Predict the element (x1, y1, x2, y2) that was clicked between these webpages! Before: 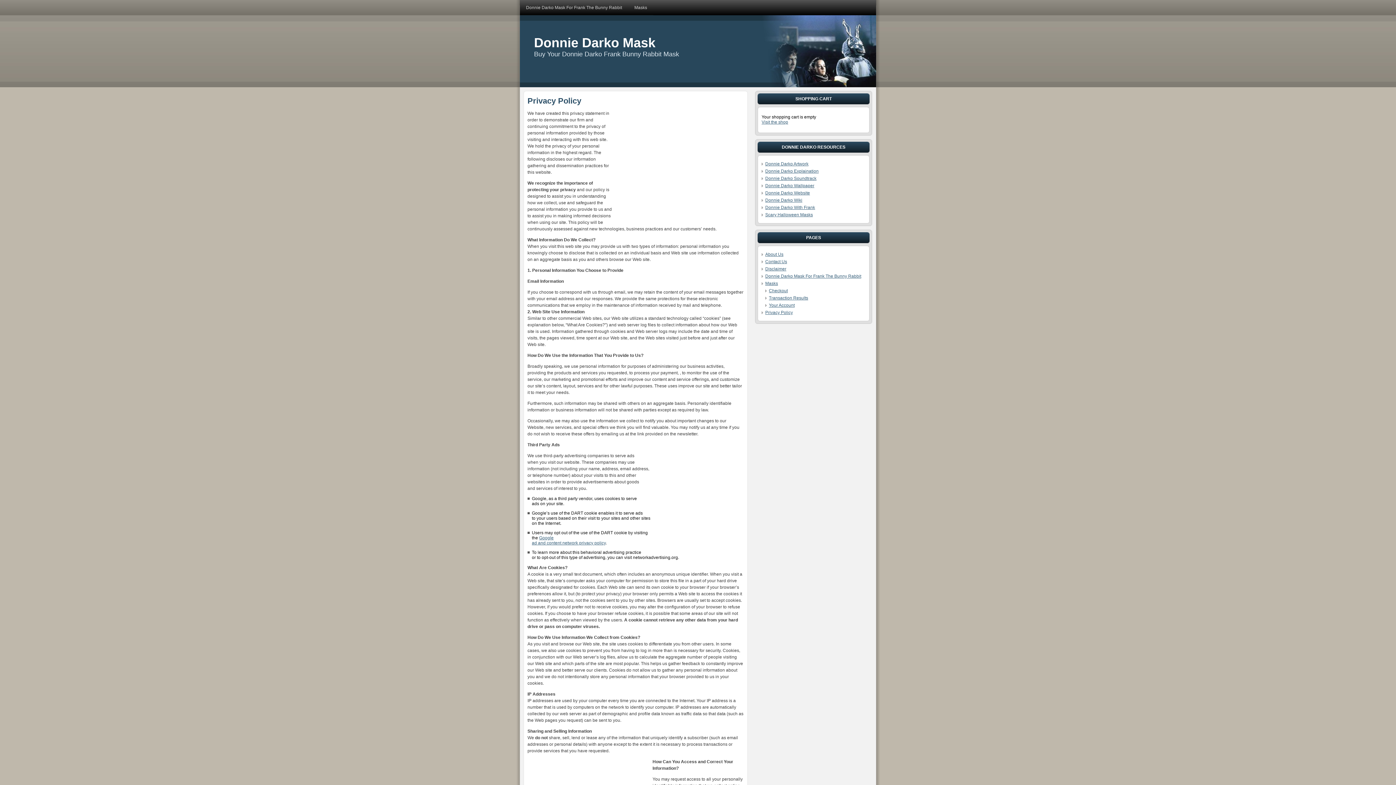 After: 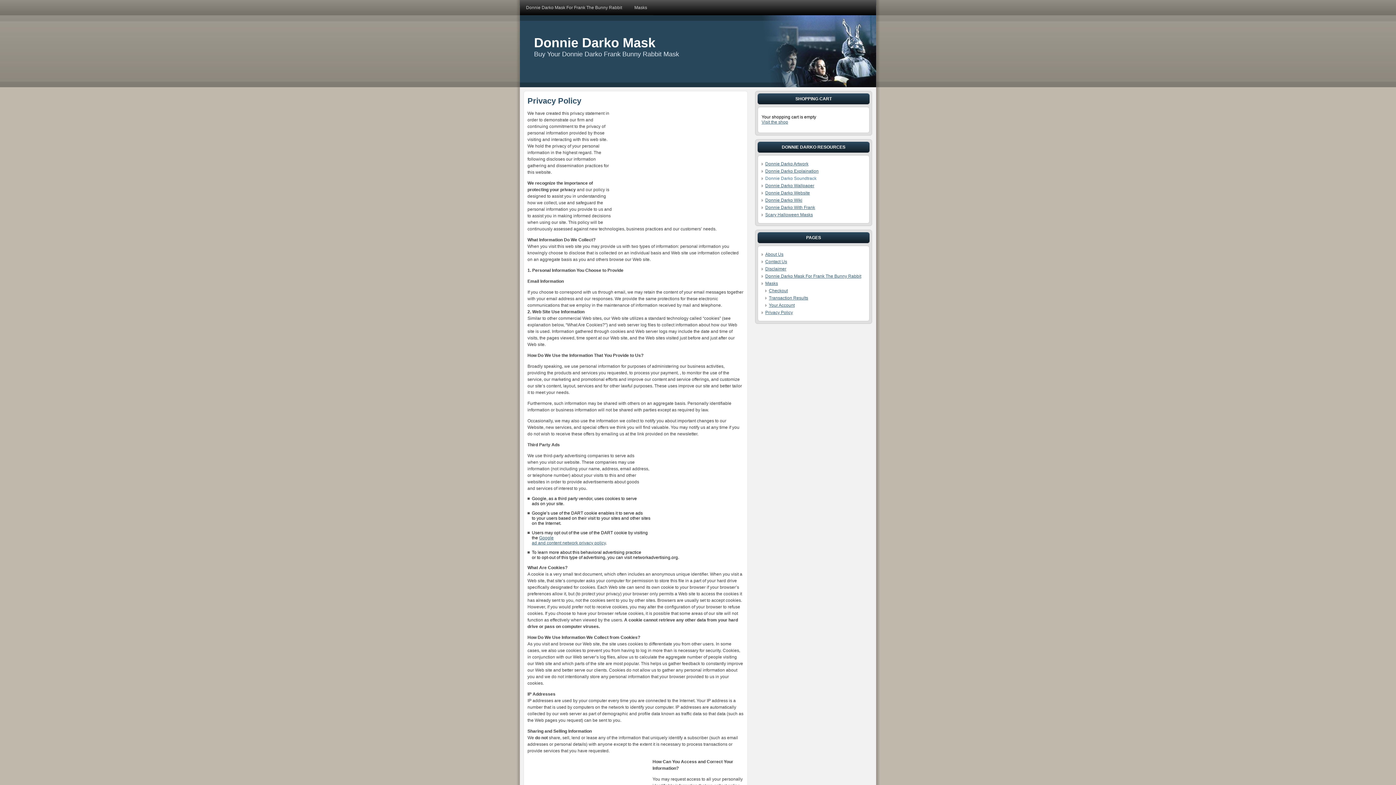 Action: label: Donnie Darko Soundtrack bbox: (765, 176, 816, 181)